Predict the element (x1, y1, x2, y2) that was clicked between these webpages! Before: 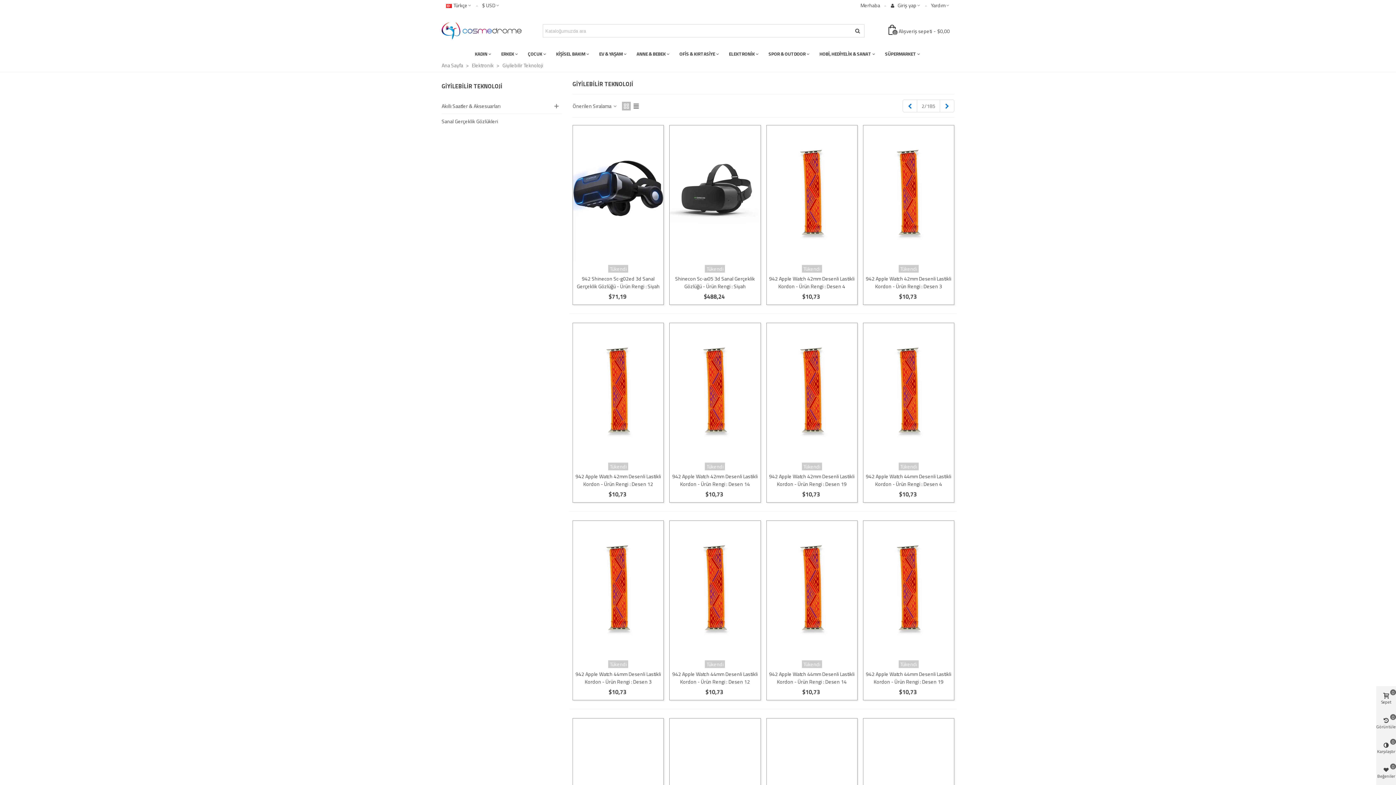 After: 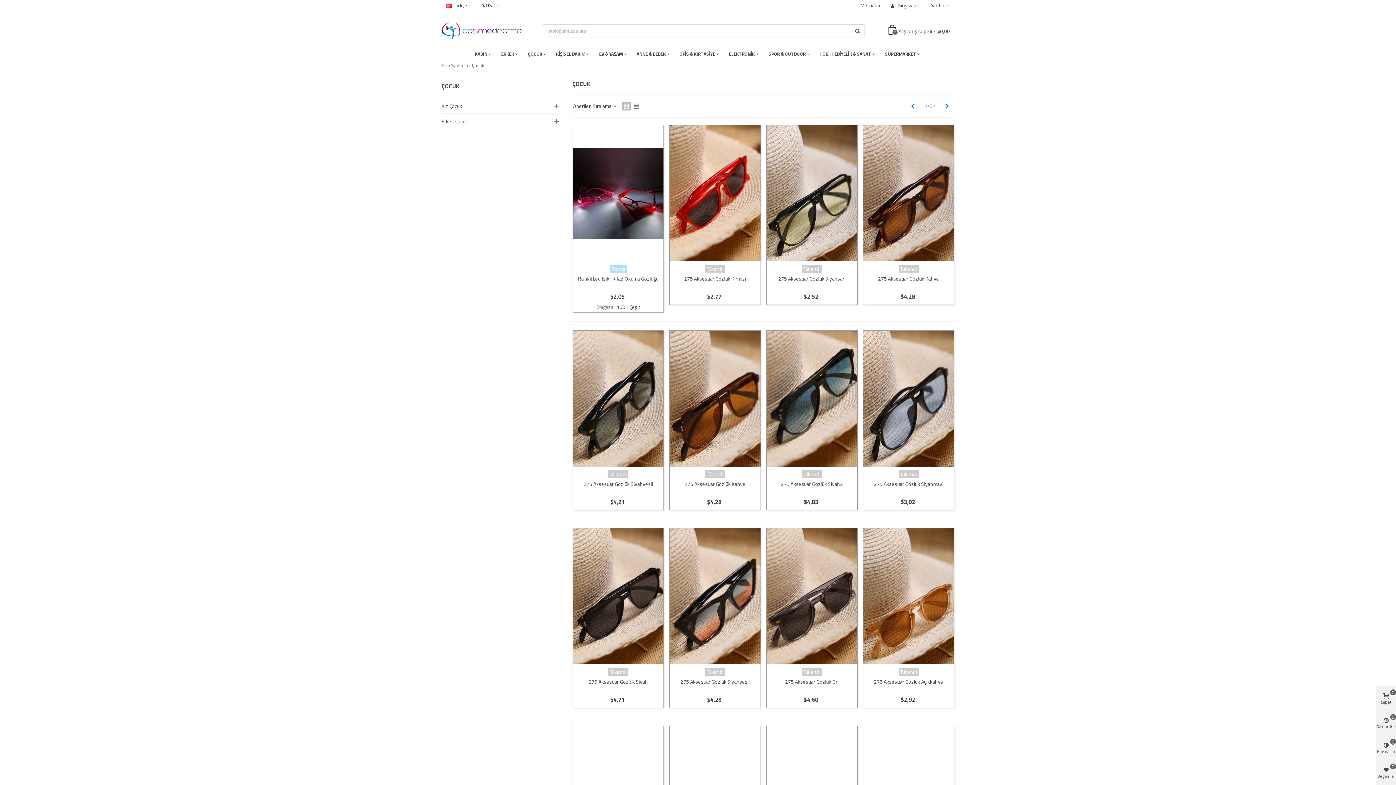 Action: label: ÇOCUK bbox: (523, 50, 551, 56)